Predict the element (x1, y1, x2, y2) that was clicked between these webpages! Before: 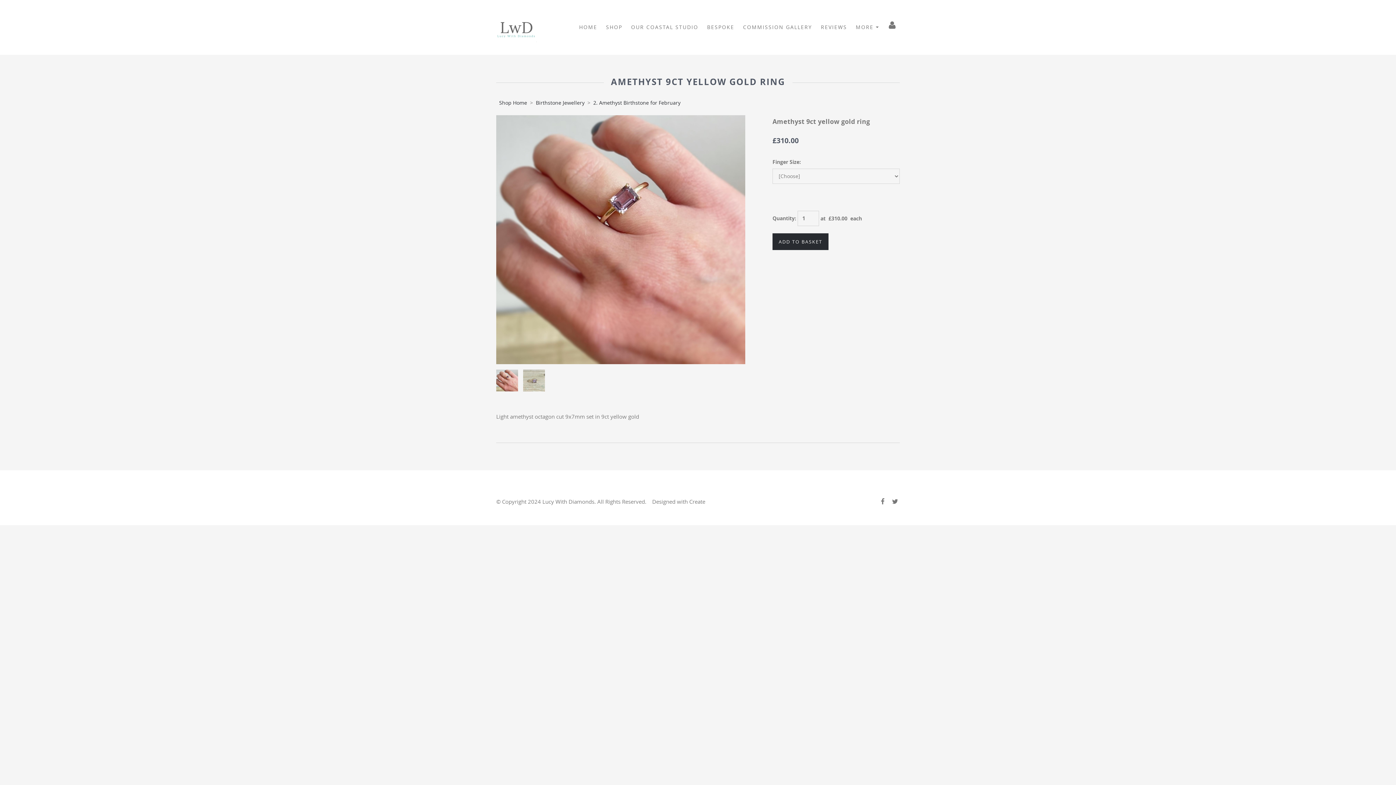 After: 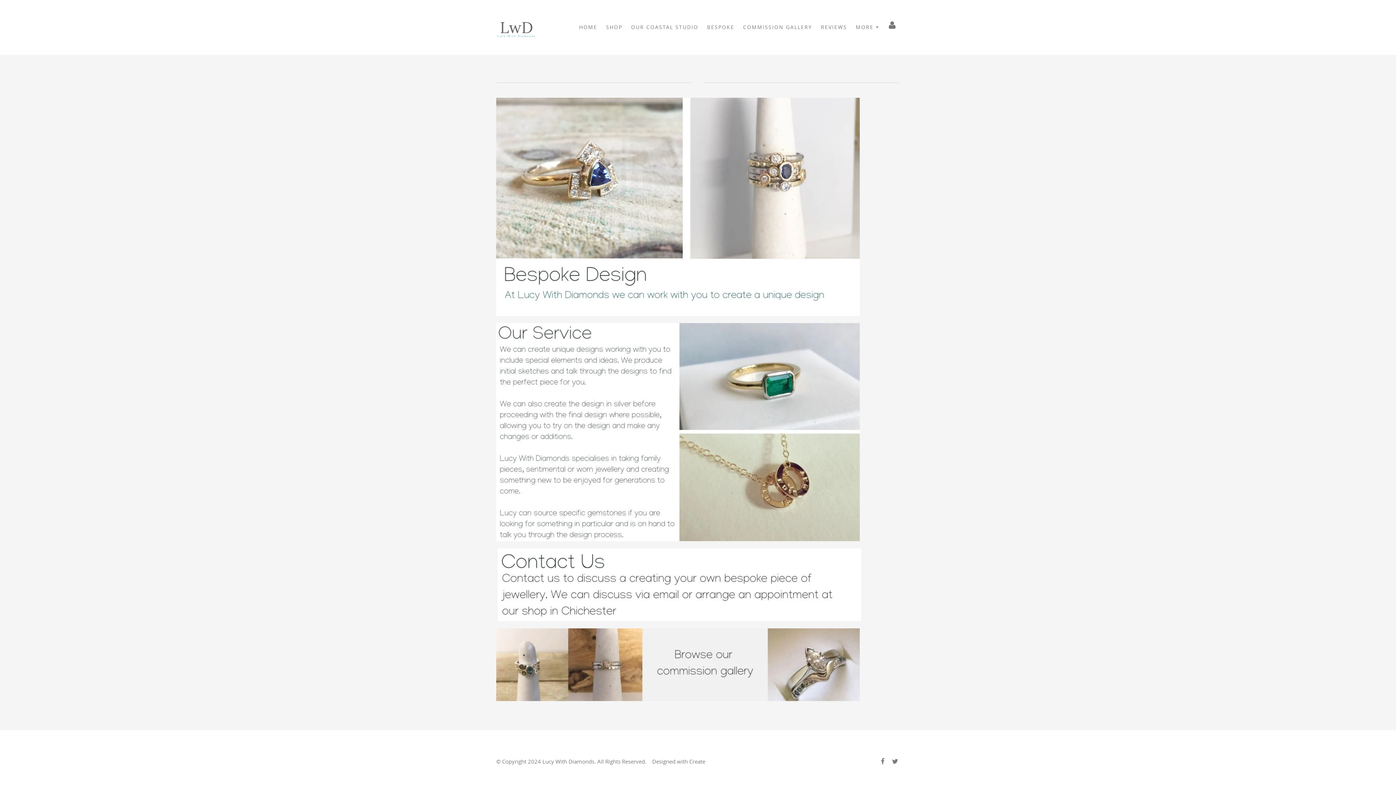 Action: bbox: (702, 19, 738, 35) label: BESPOKE